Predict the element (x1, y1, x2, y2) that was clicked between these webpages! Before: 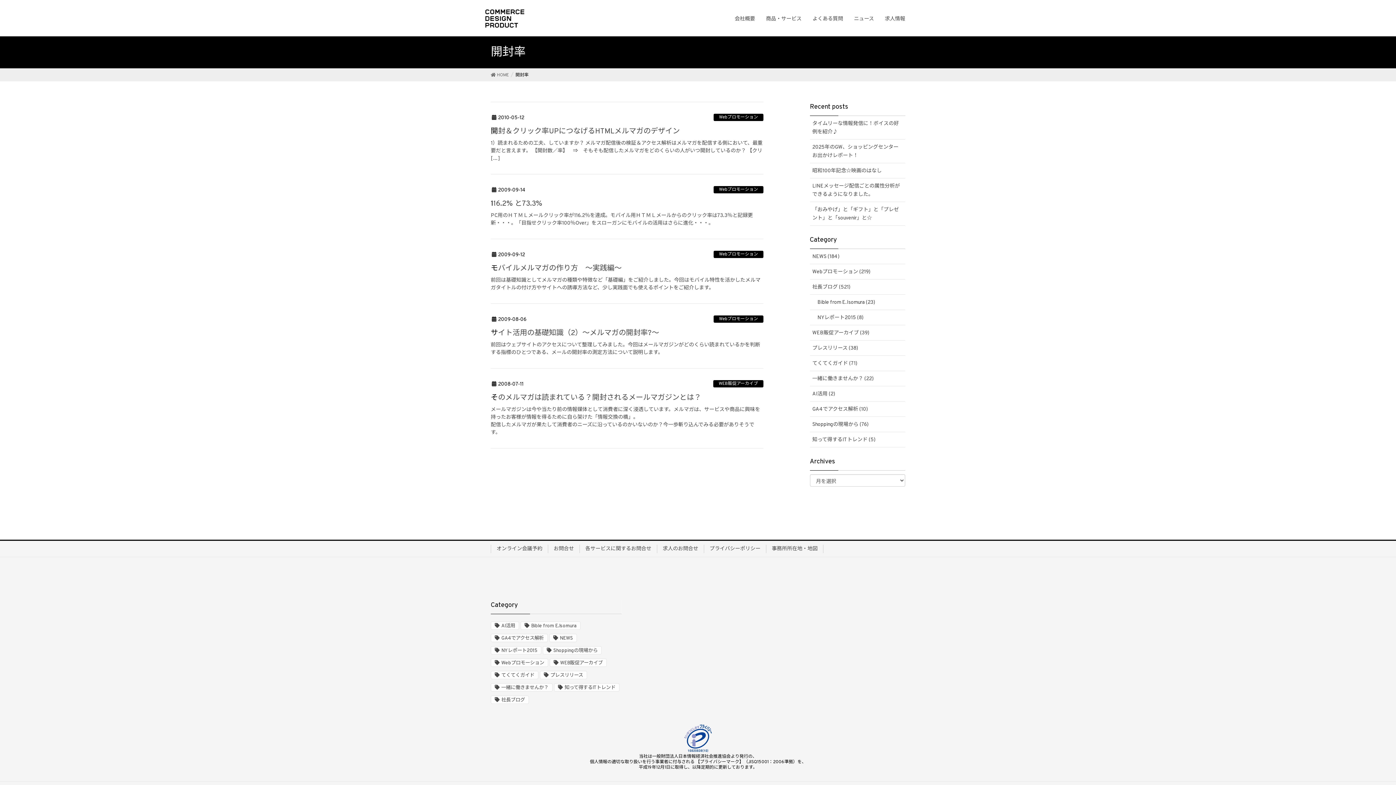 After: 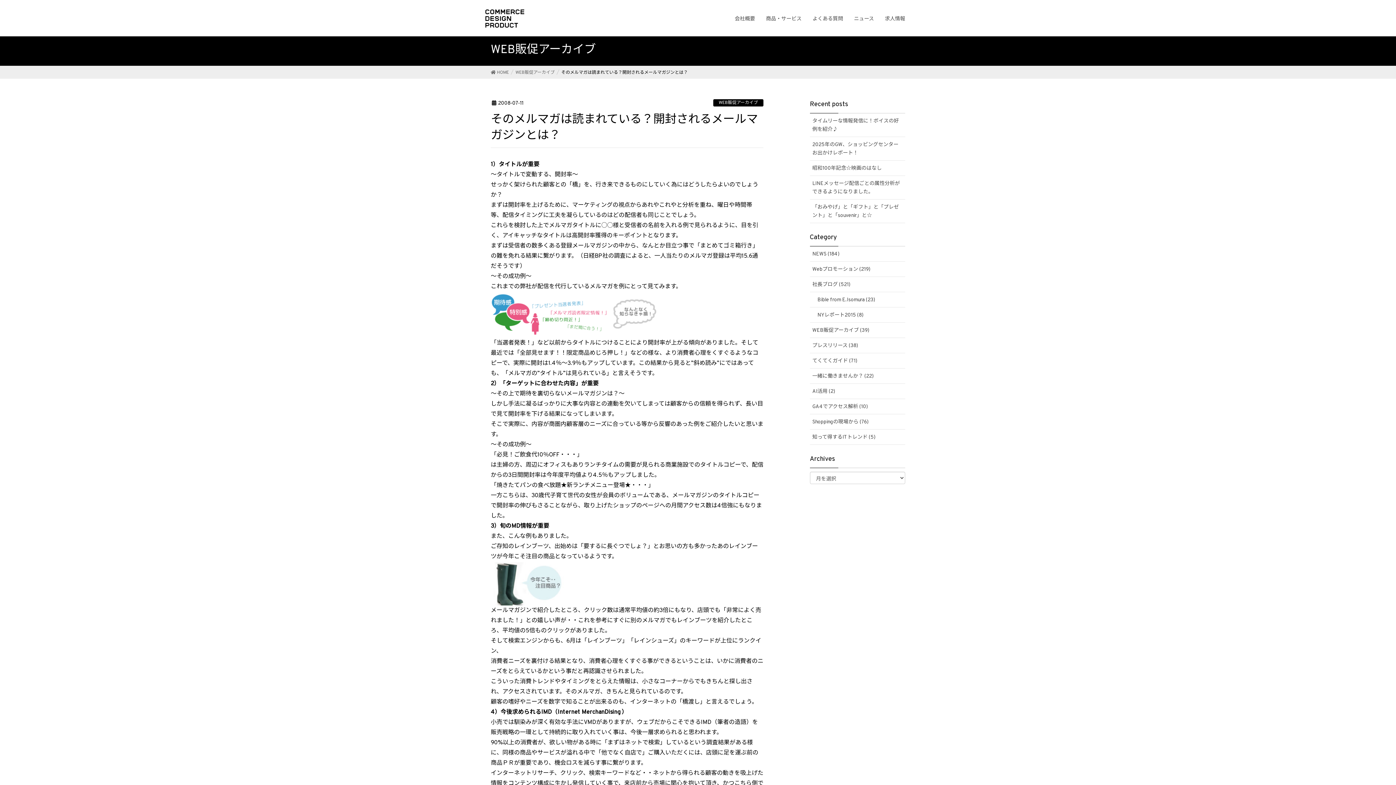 Action: label: メールマガジンは今や当たり前の情報媒体として消費者に深く浸透しています。メルマガは、サービスや商品に興味を持ったお客様が情報を得るために自ら架けた「情報交換の橋」。
配信したメルマガが果たして消費者のニーズに沿っているのかいないのか？今一歩斬り込んでみる必要がありそうです。 bbox: (490, 406, 763, 436)